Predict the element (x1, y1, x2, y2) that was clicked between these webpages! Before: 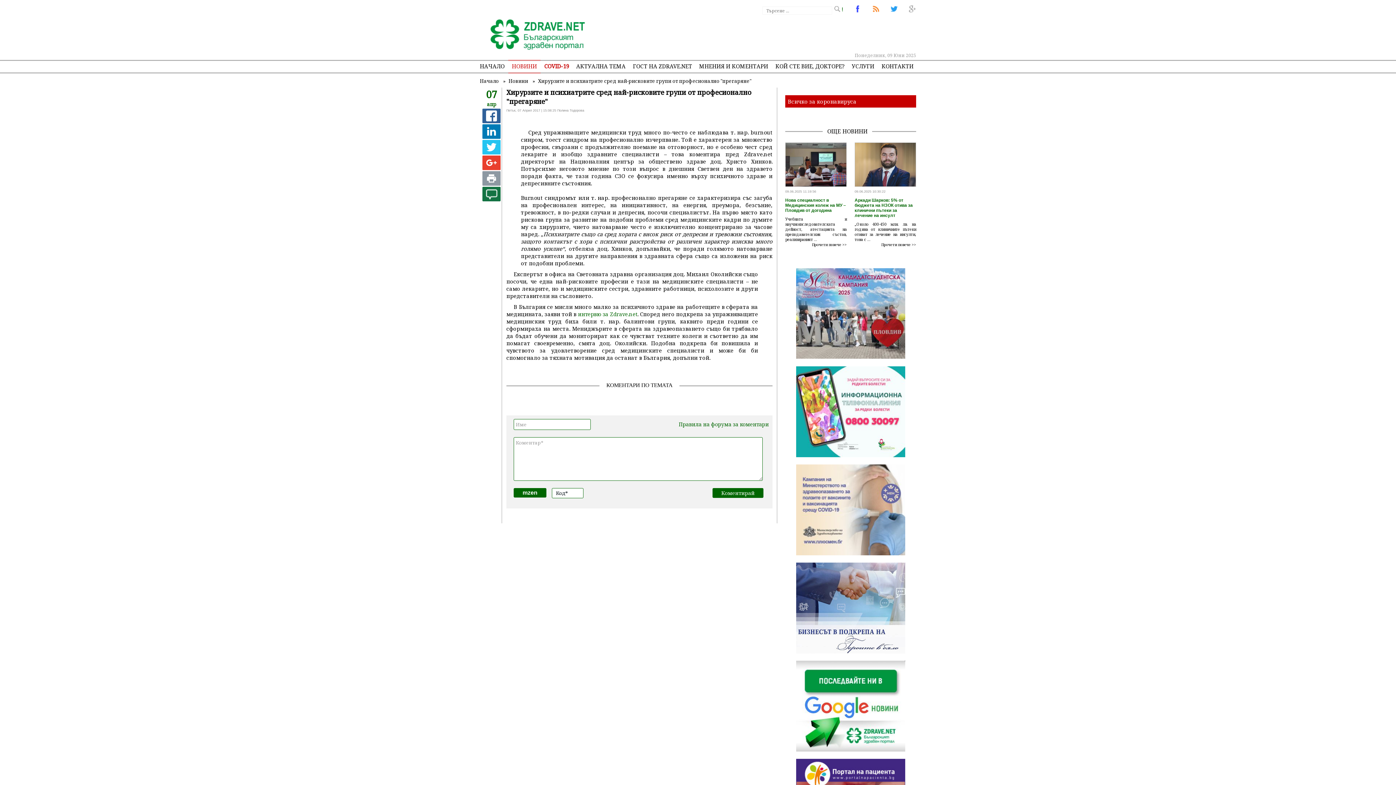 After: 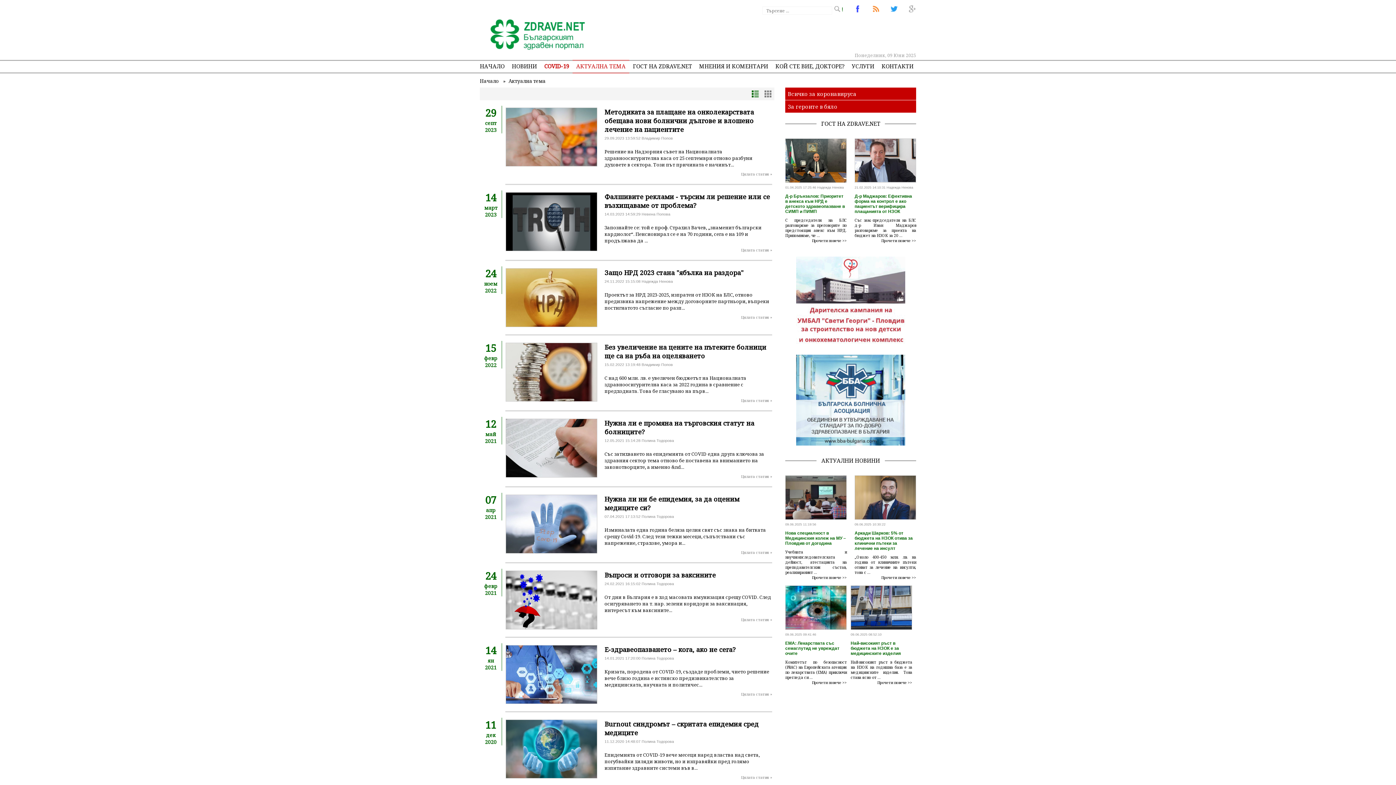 Action: label: АКТУАЛНА ТЕМА bbox: (572, 59, 629, 72)